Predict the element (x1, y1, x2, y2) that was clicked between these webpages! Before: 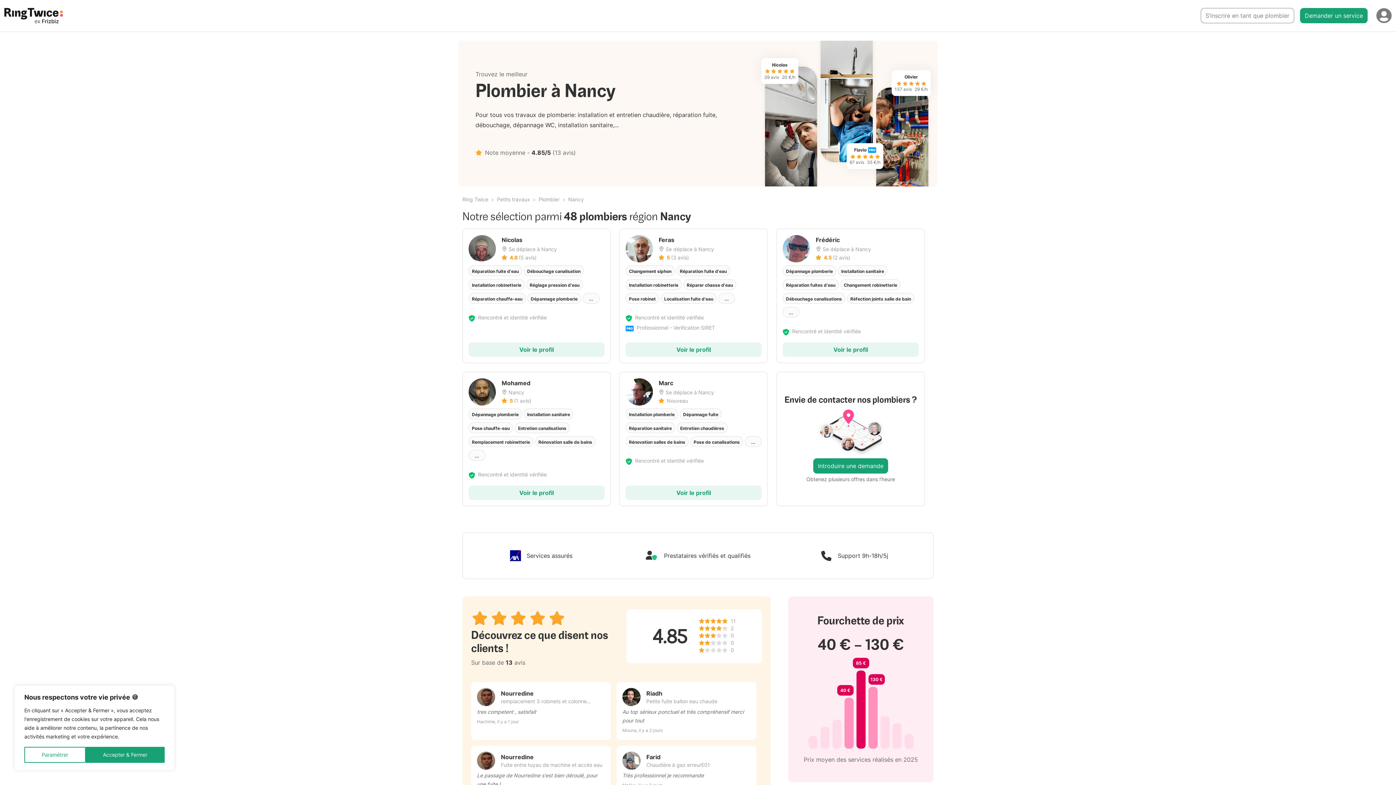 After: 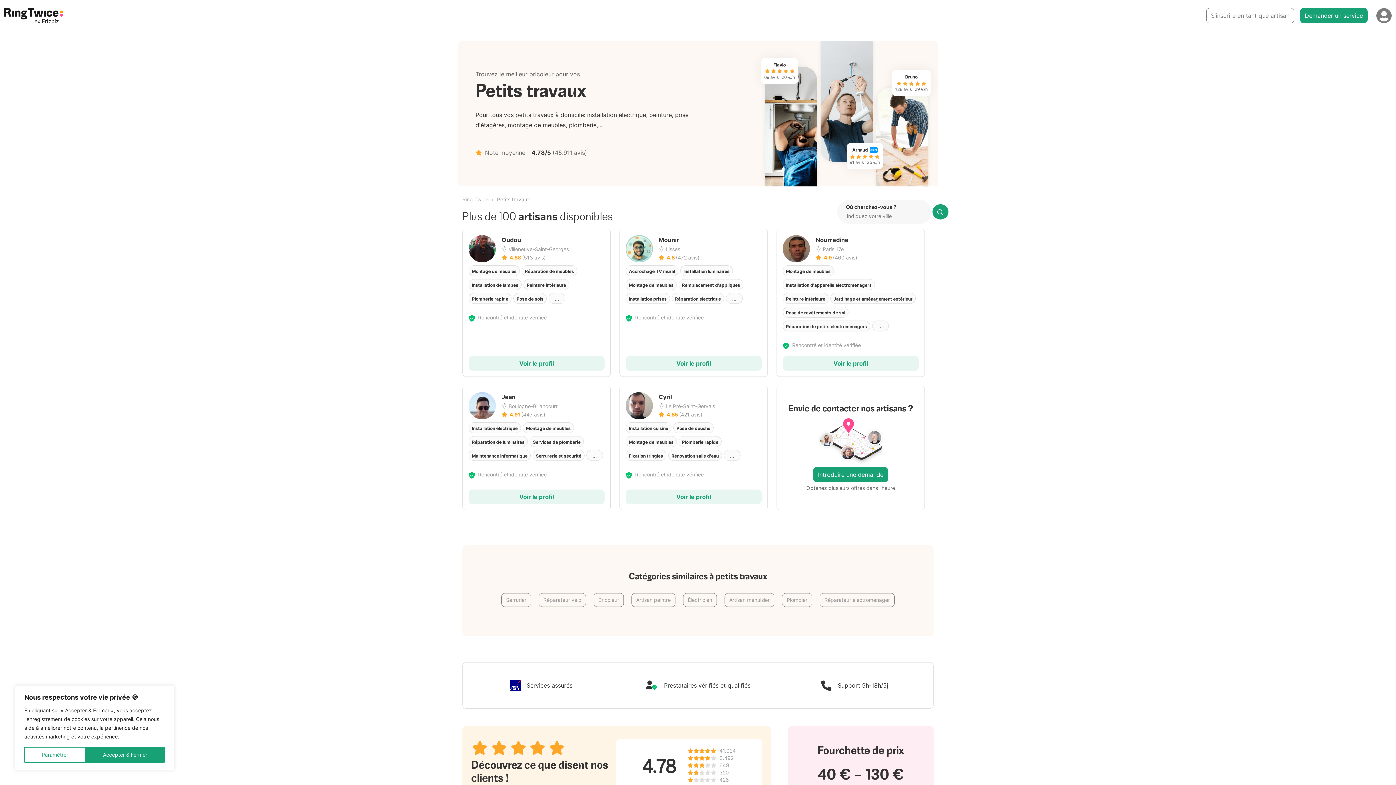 Action: label: Petits travaux bbox: (497, 196, 530, 202)